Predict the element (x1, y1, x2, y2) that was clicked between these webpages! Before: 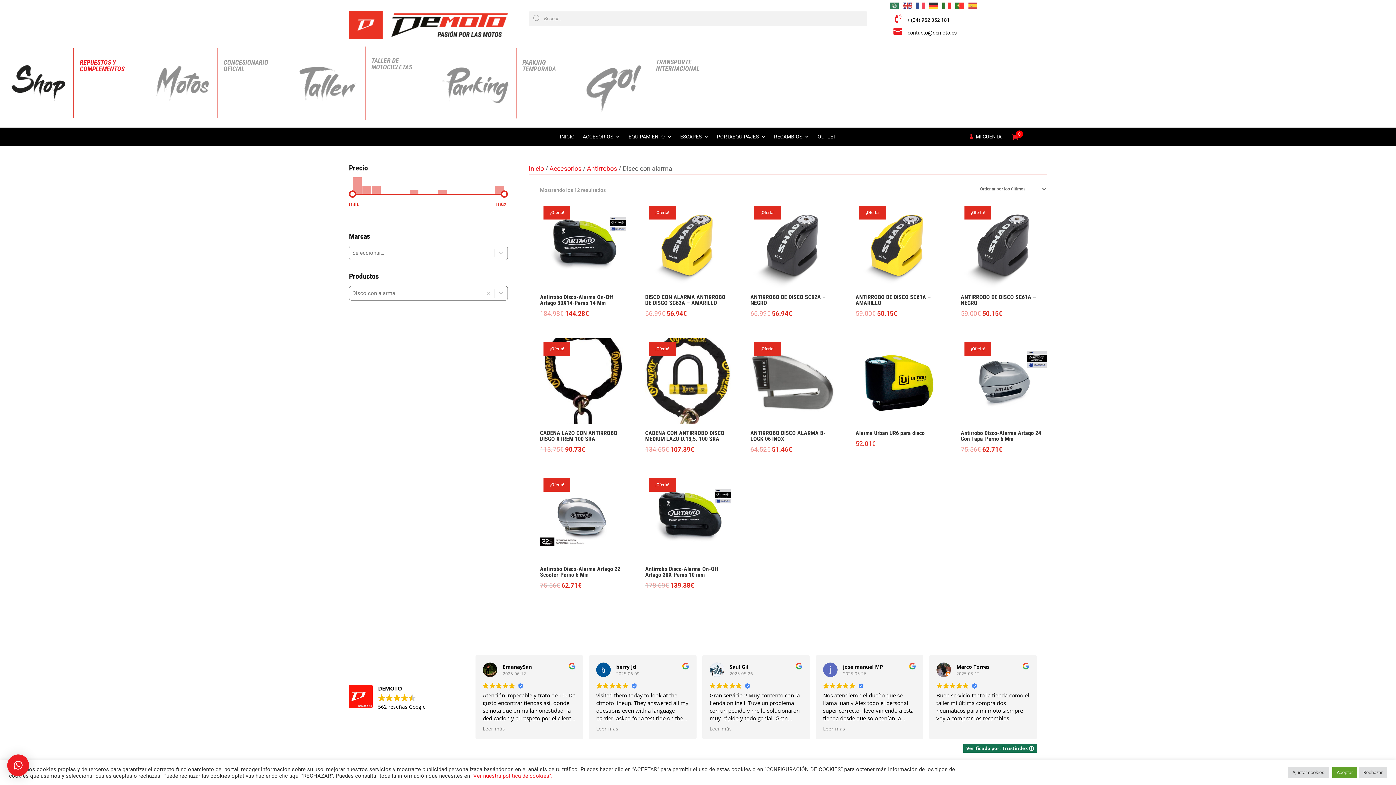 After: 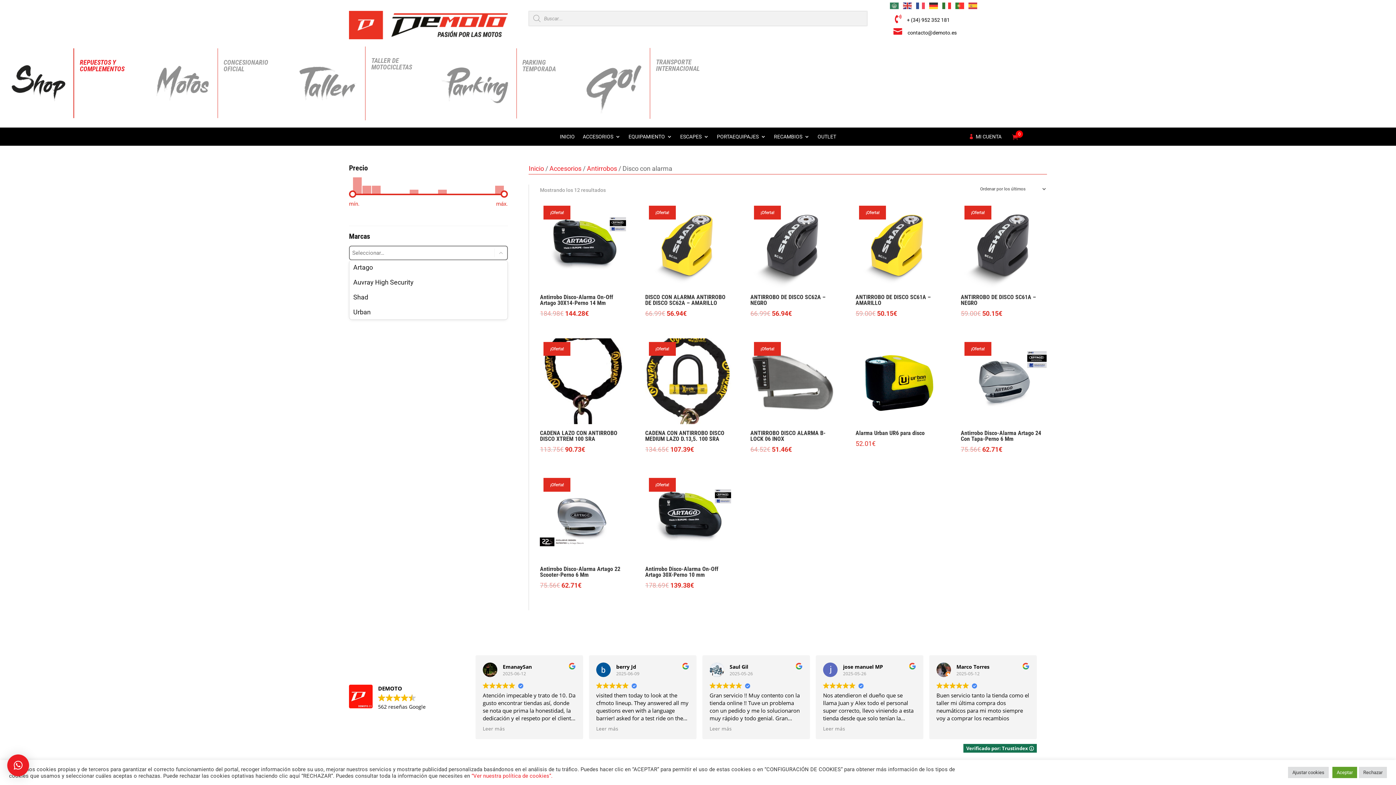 Action: label: Alternar bbox: (494, 247, 507, 258)